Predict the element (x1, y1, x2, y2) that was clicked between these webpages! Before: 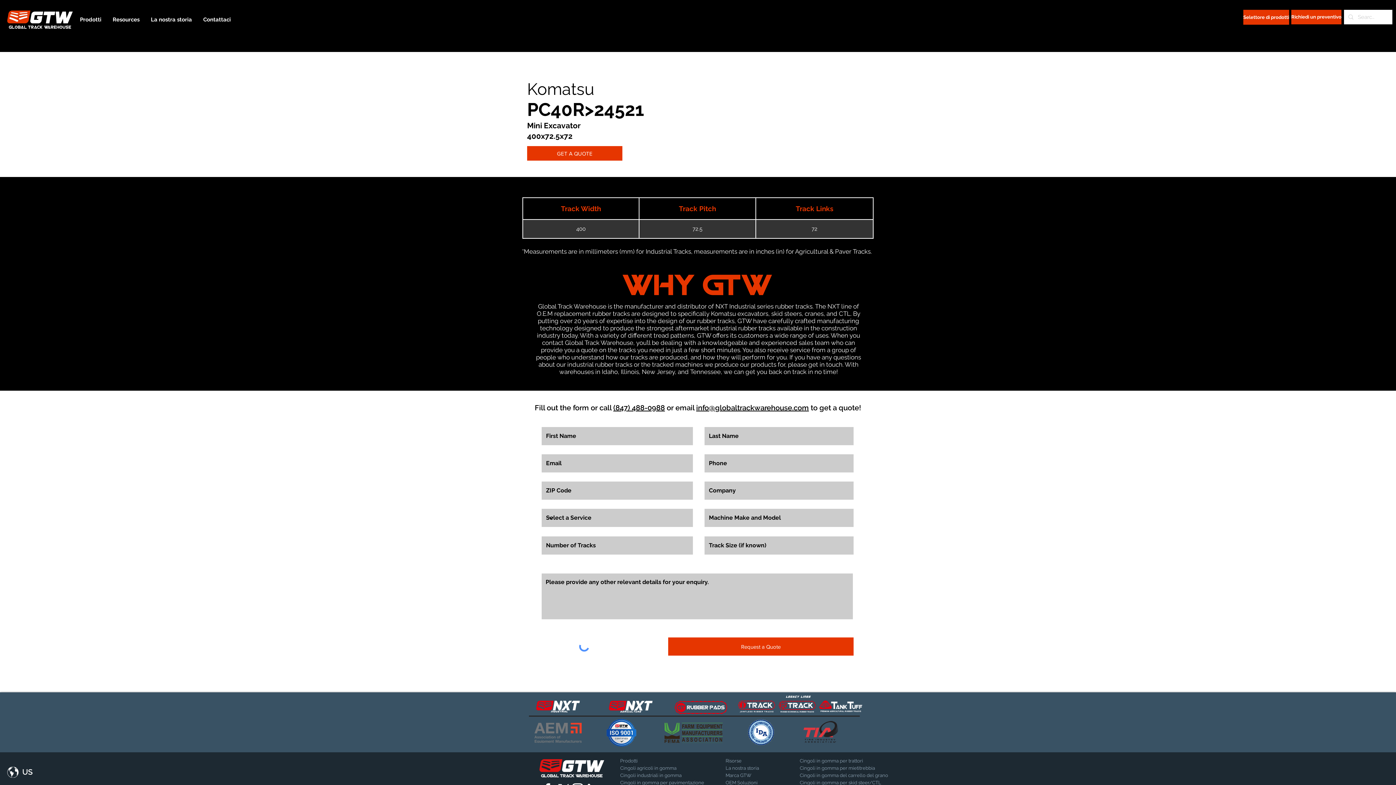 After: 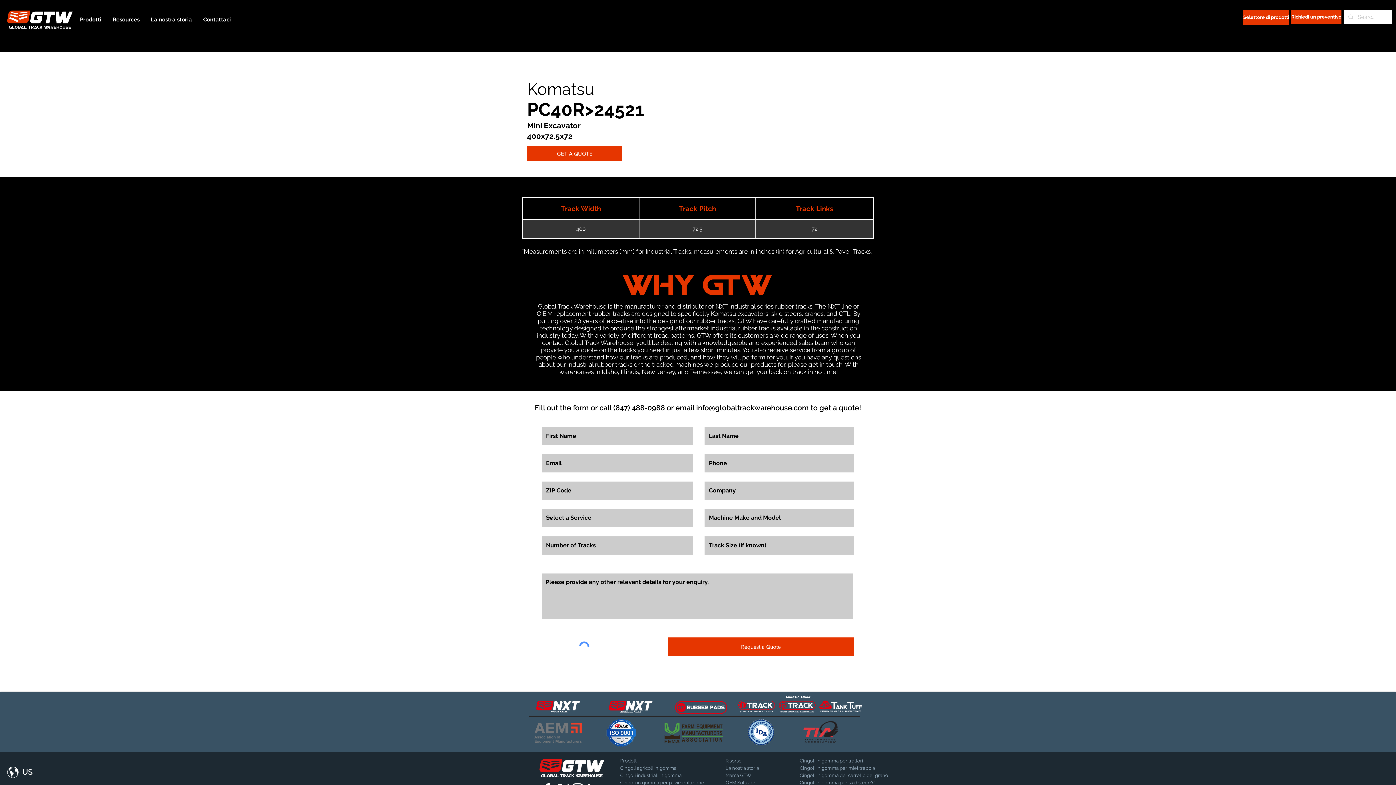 Action: bbox: (803, 721, 838, 743)